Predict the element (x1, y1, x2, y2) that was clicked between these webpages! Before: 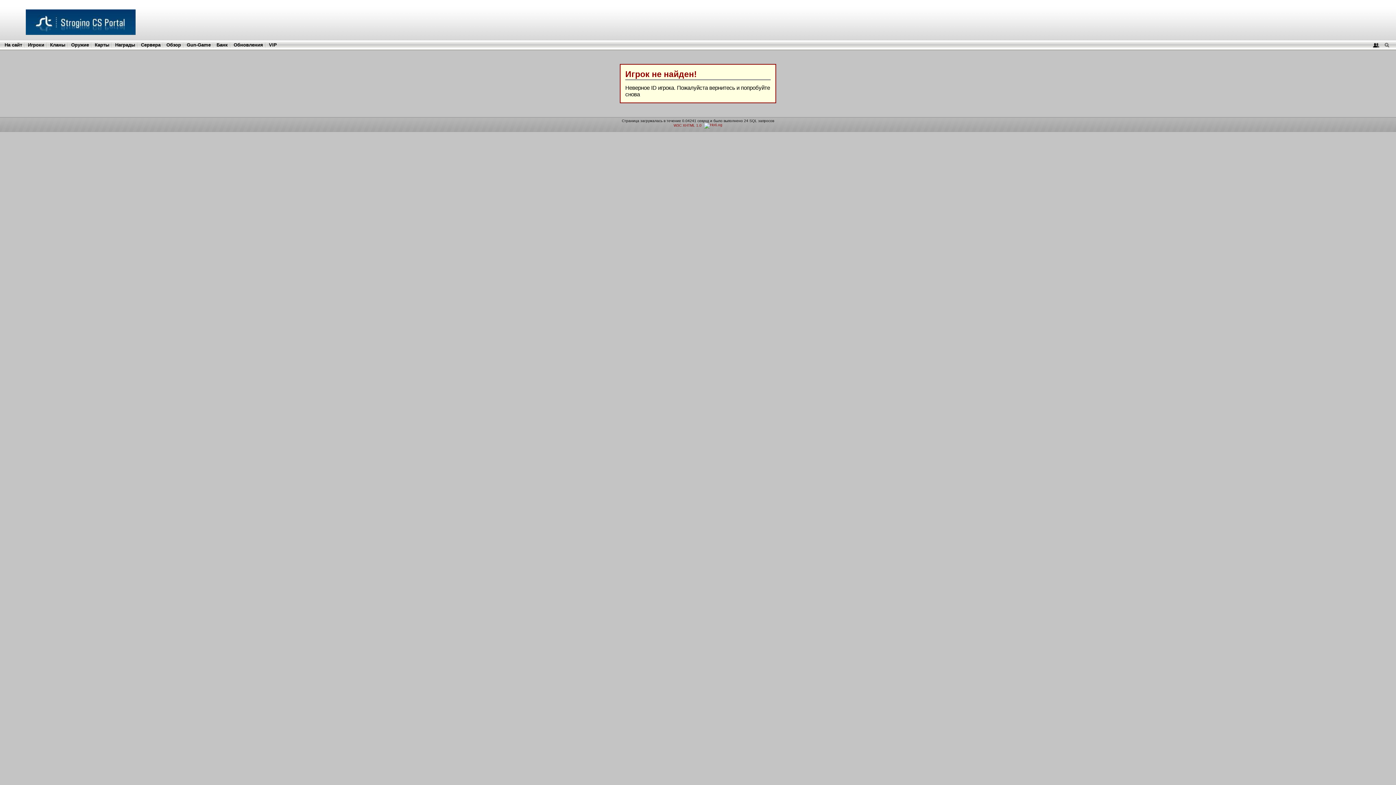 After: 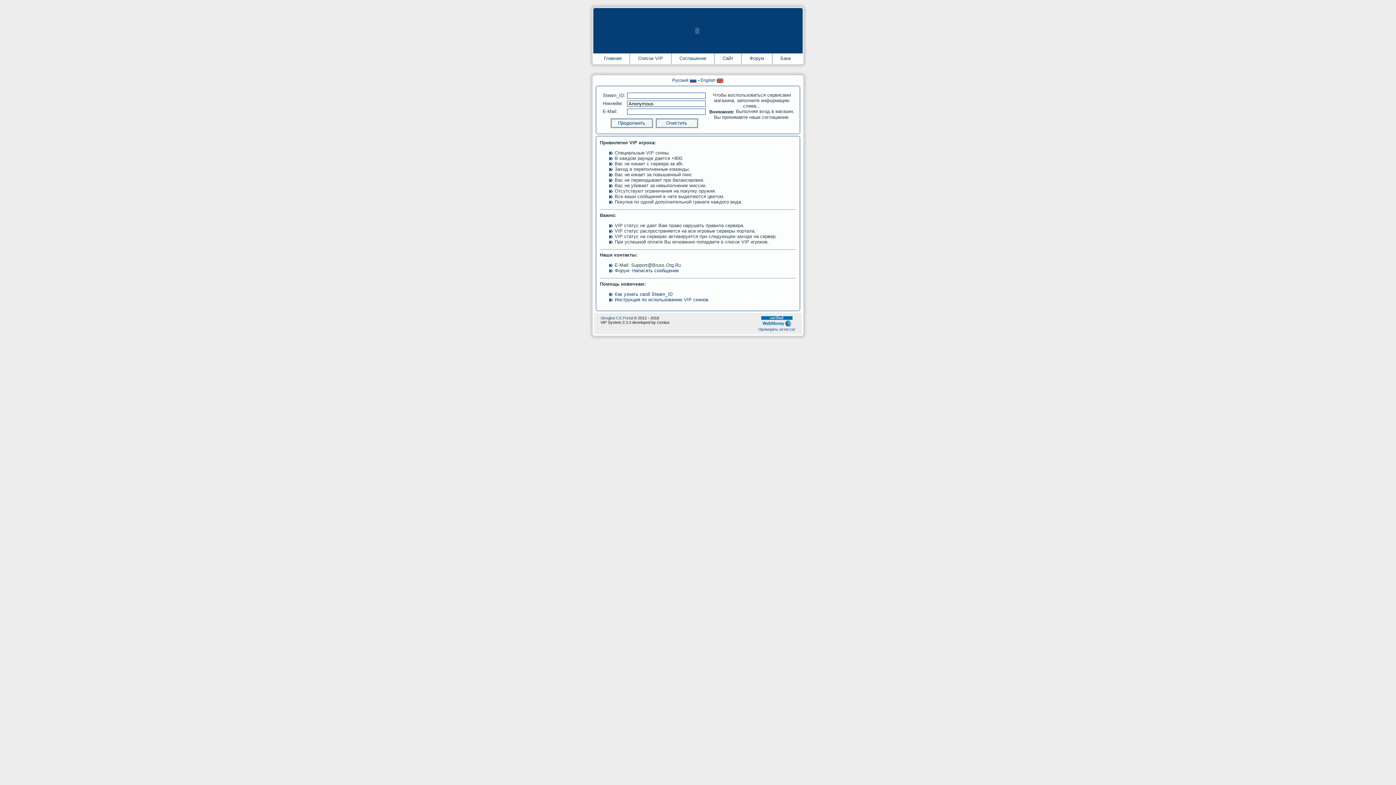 Action: label: VIP bbox: (269, 42, 277, 47)